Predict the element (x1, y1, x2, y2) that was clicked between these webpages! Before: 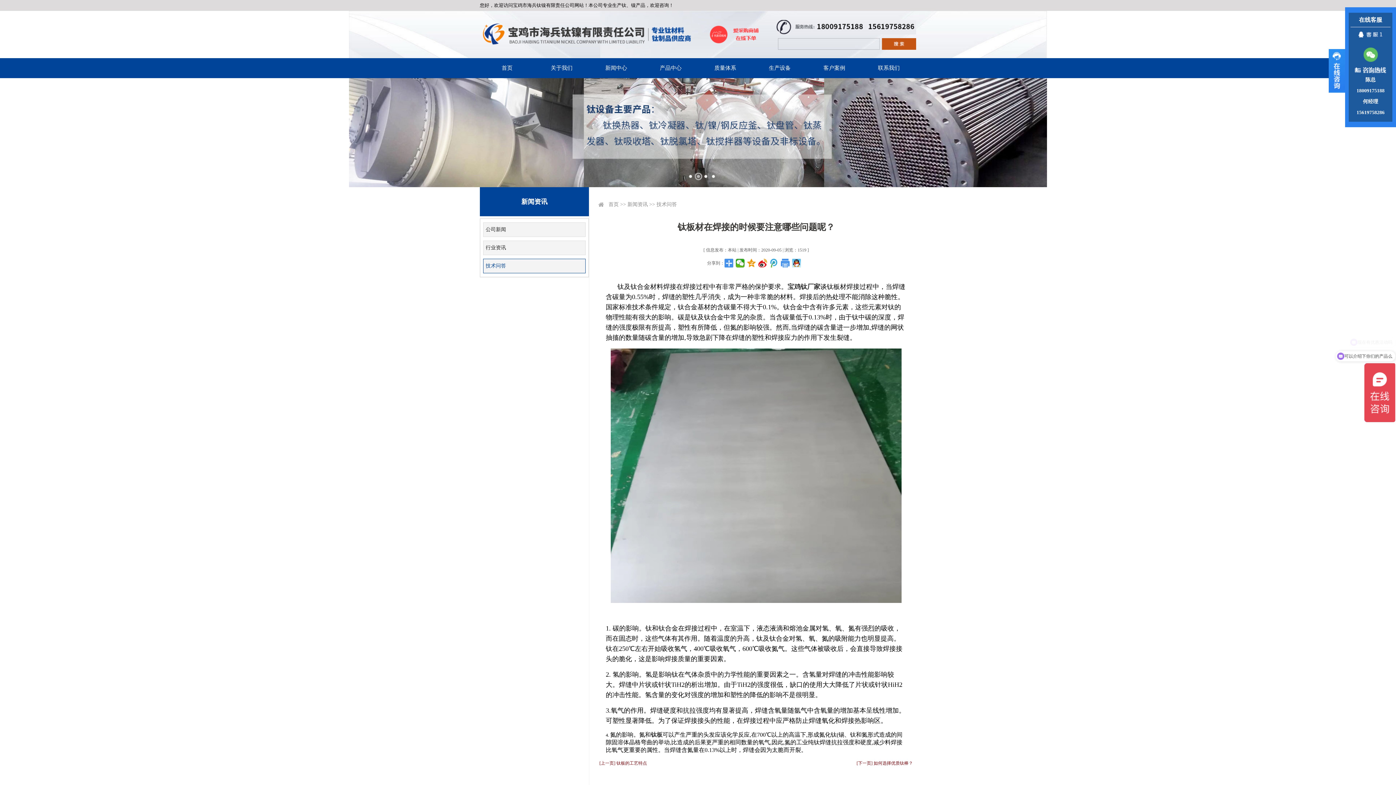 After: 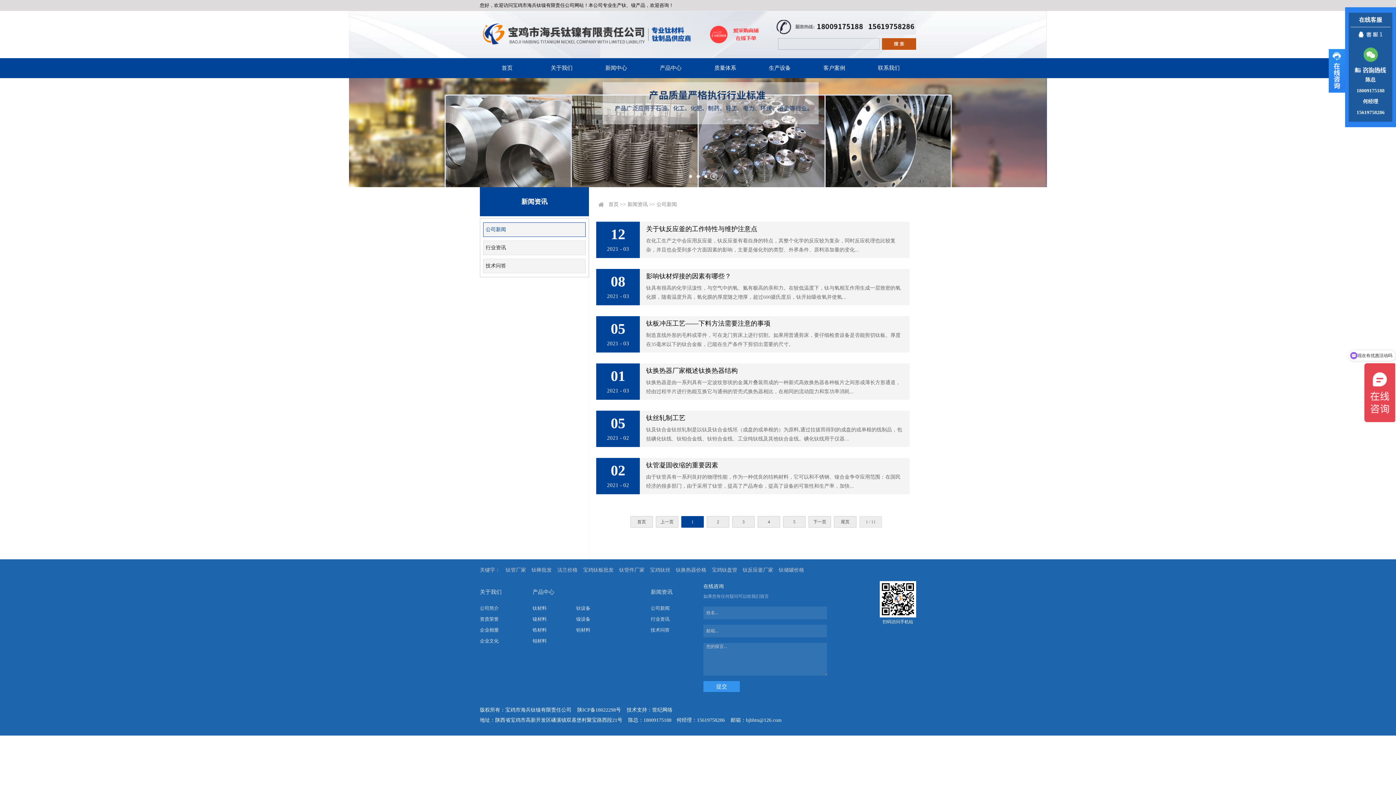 Action: bbox: (485, 226, 506, 232) label: 公司新闻